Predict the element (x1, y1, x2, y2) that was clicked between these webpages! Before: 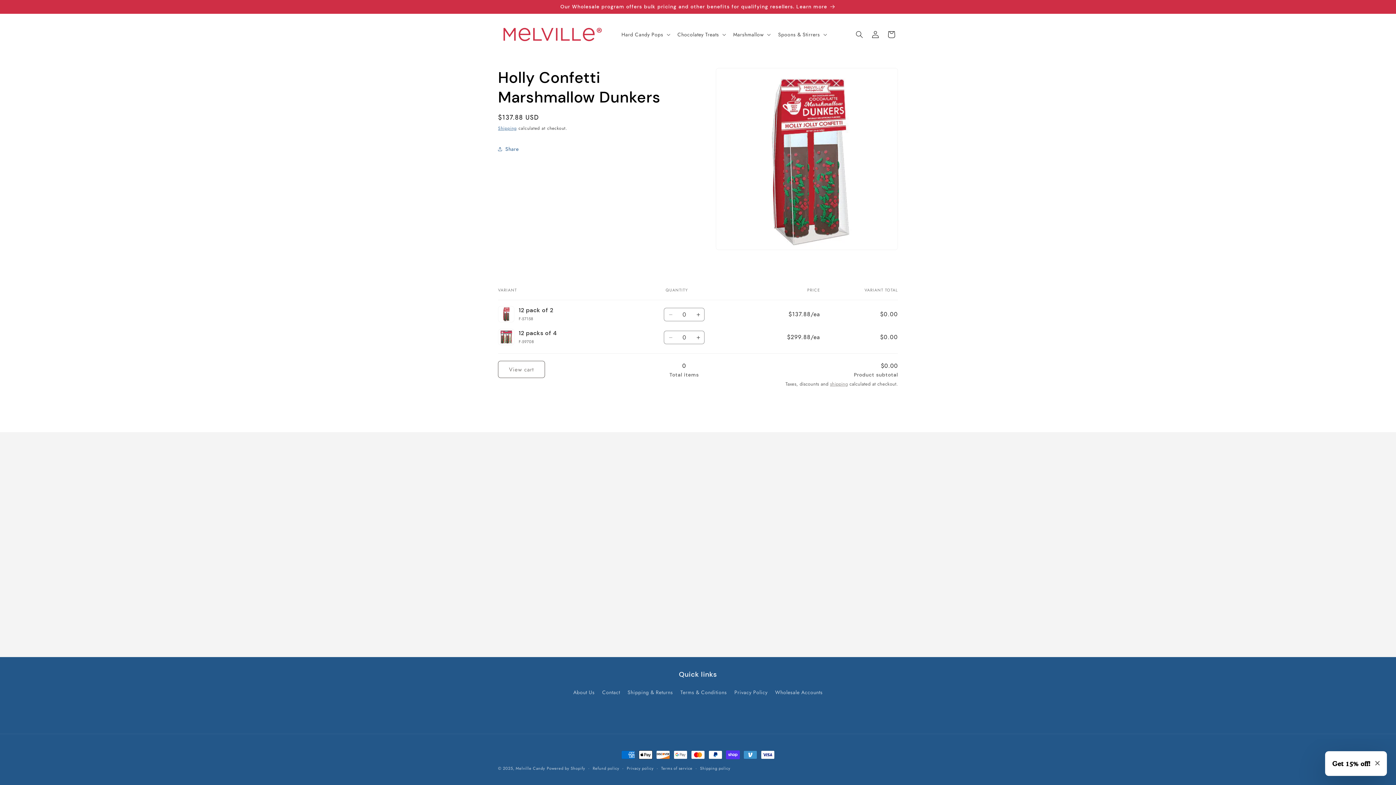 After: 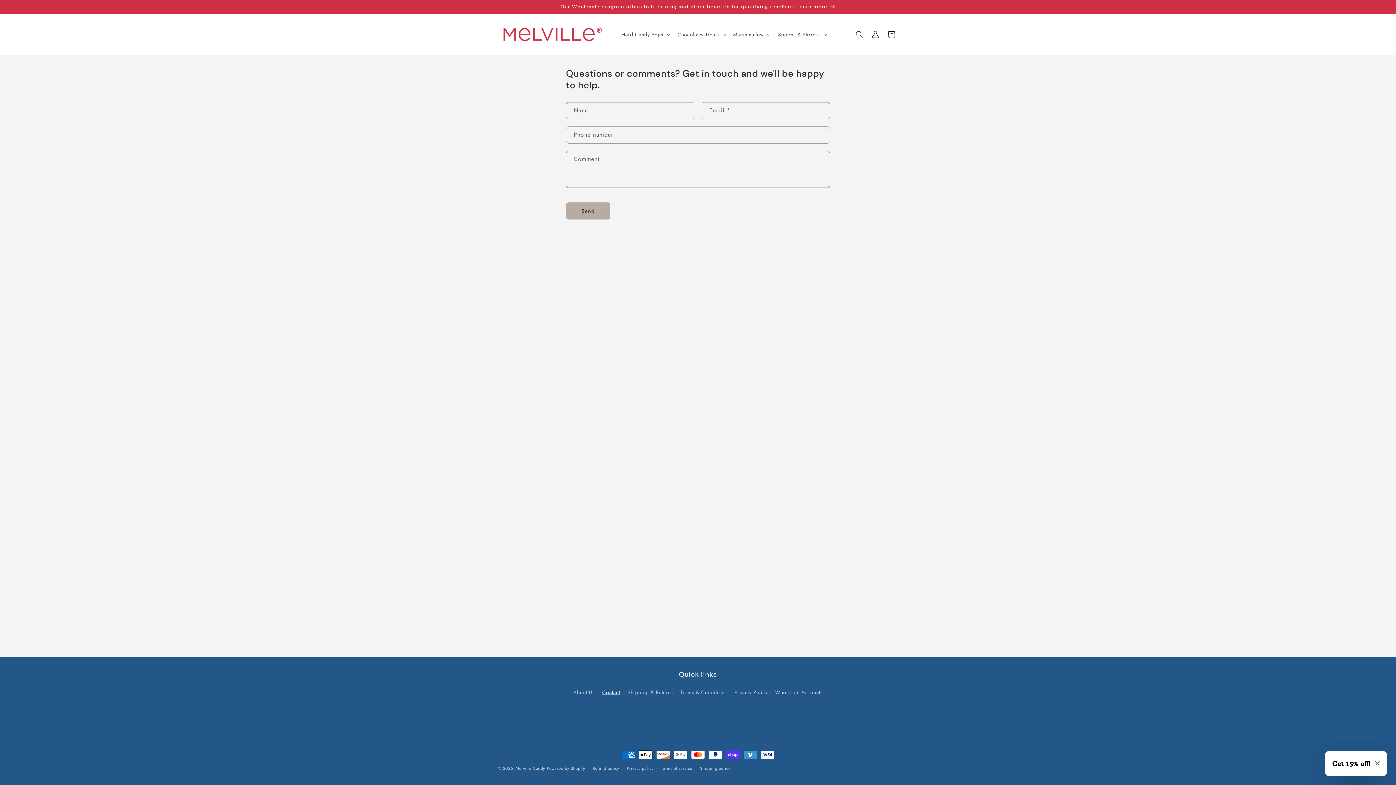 Action: label: Contact bbox: (602, 686, 620, 699)